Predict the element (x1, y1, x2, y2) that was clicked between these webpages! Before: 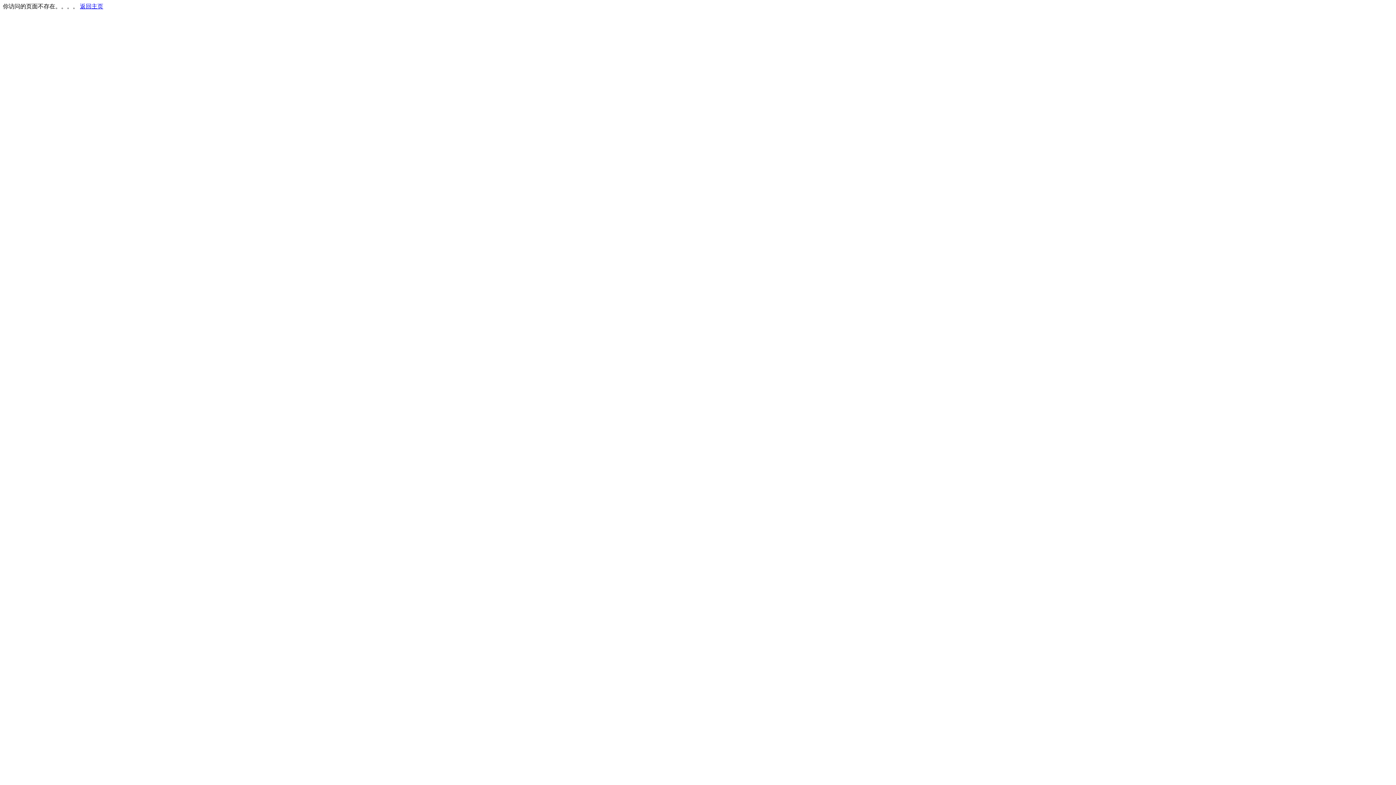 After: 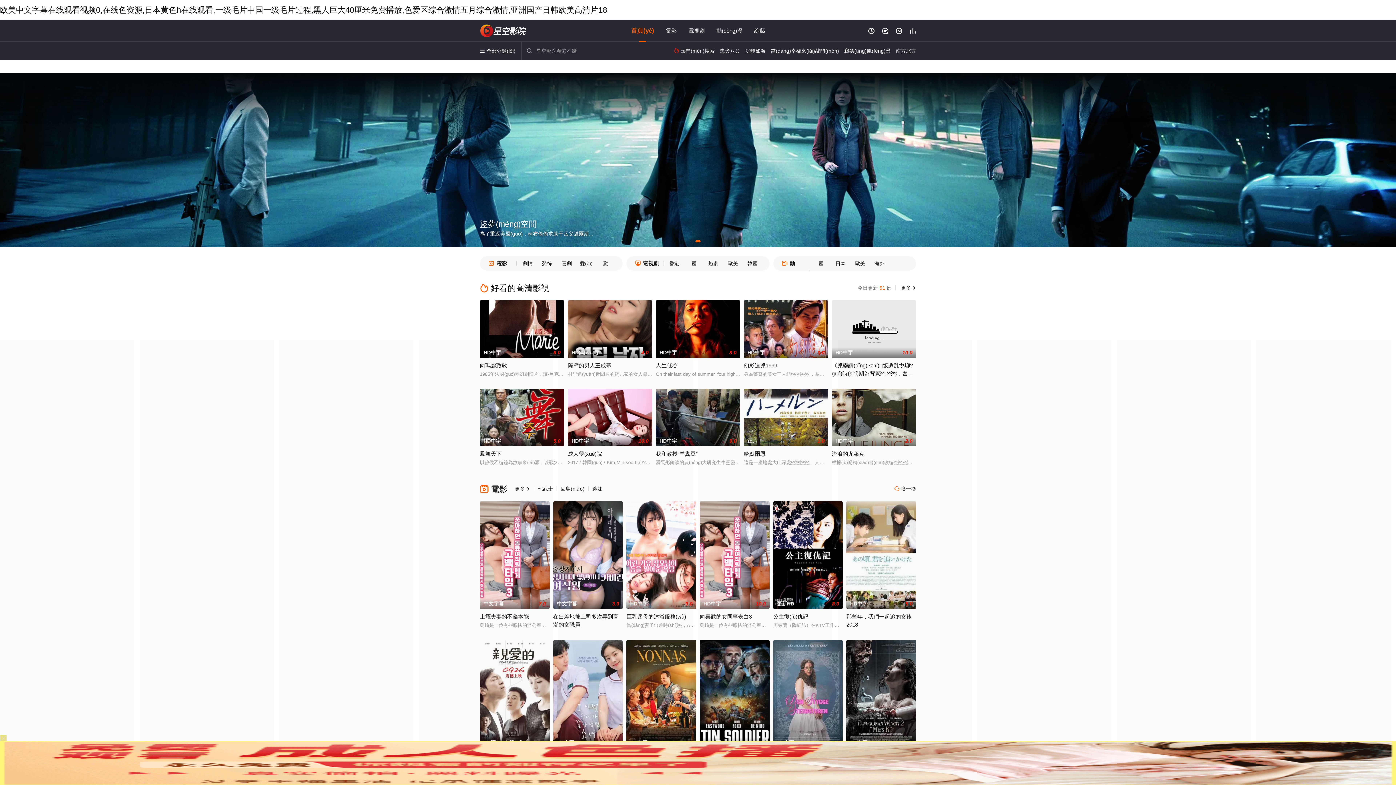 Action: label: 返回主页 bbox: (80, 3, 103, 9)